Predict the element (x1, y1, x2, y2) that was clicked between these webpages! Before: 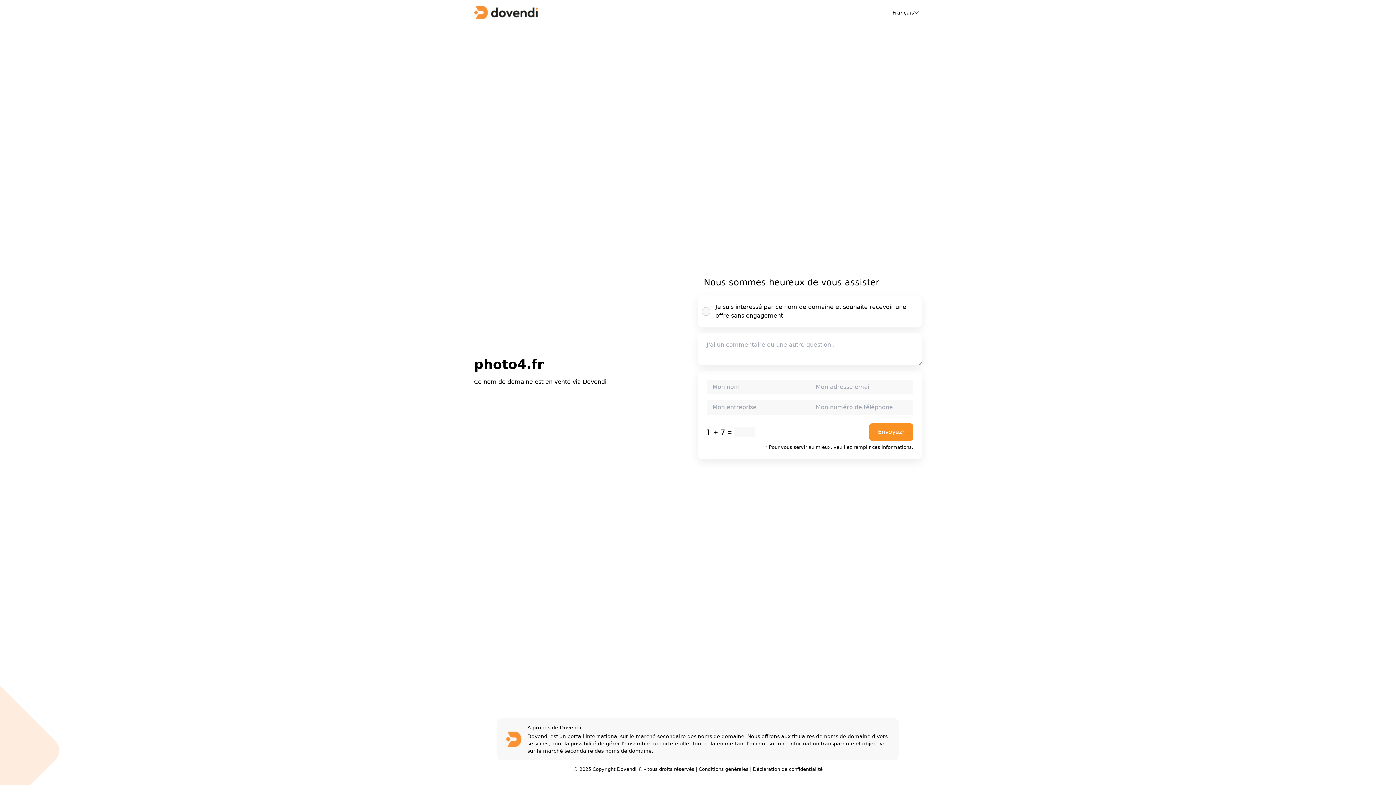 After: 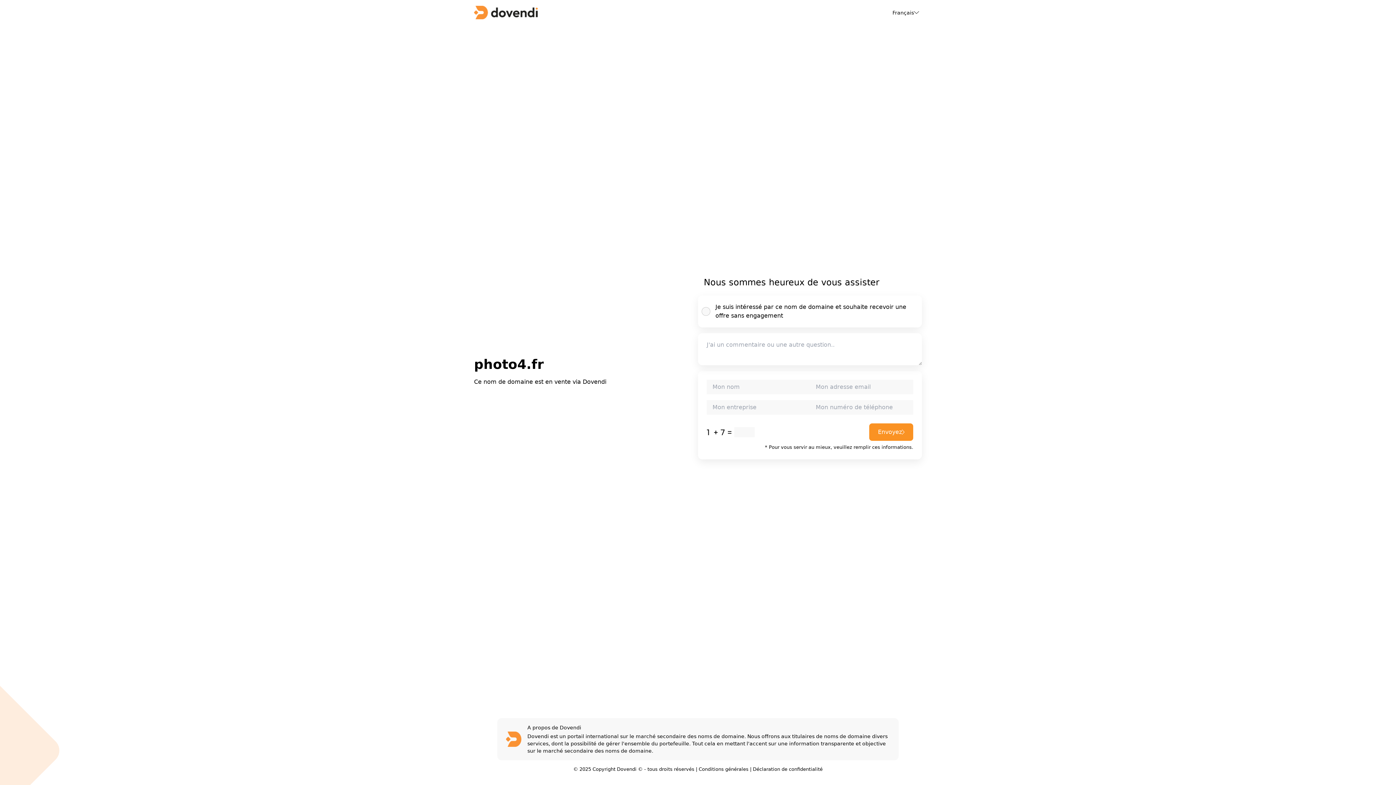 Action: bbox: (753, 766, 822, 772) label: Déclaration de confidentialité